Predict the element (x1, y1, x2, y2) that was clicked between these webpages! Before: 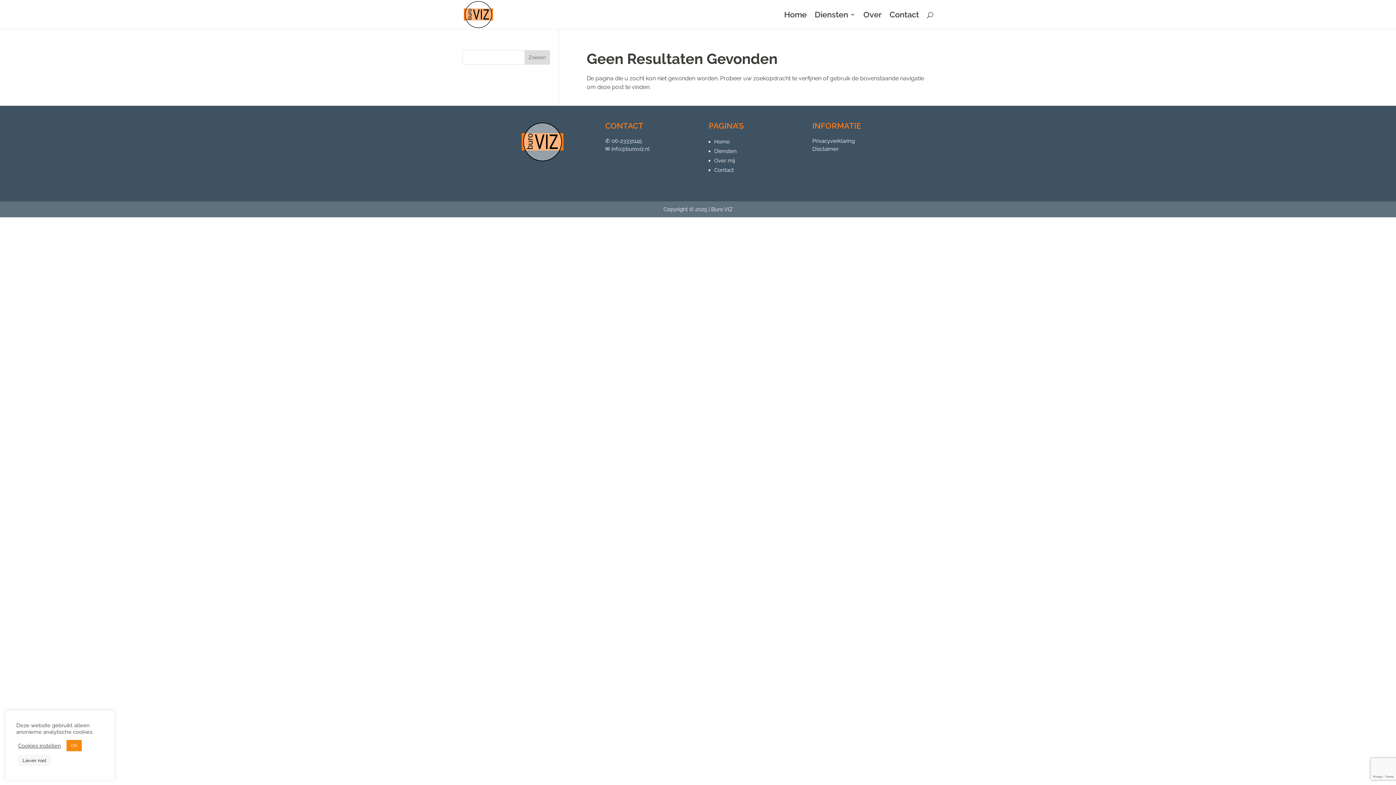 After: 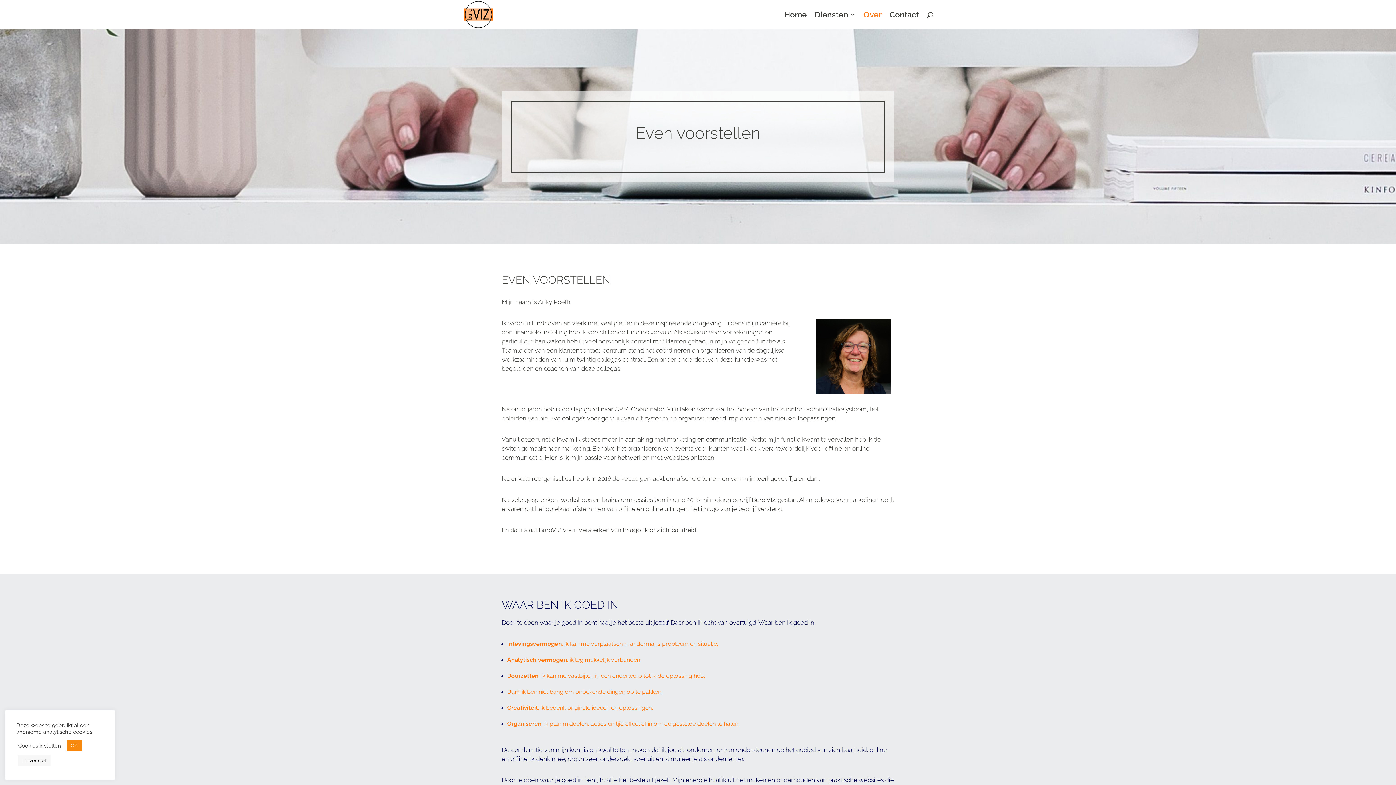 Action: label: Over mij bbox: (714, 157, 735, 164)